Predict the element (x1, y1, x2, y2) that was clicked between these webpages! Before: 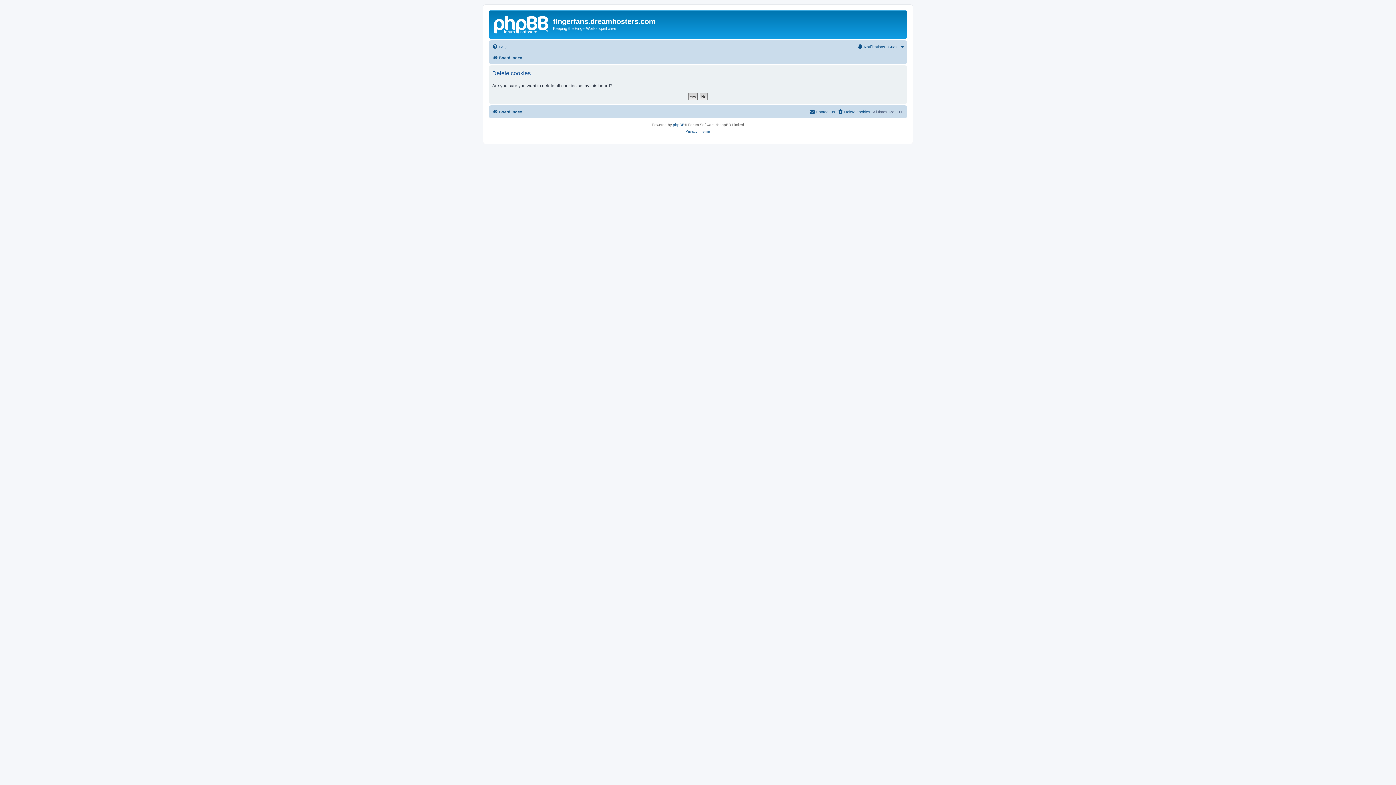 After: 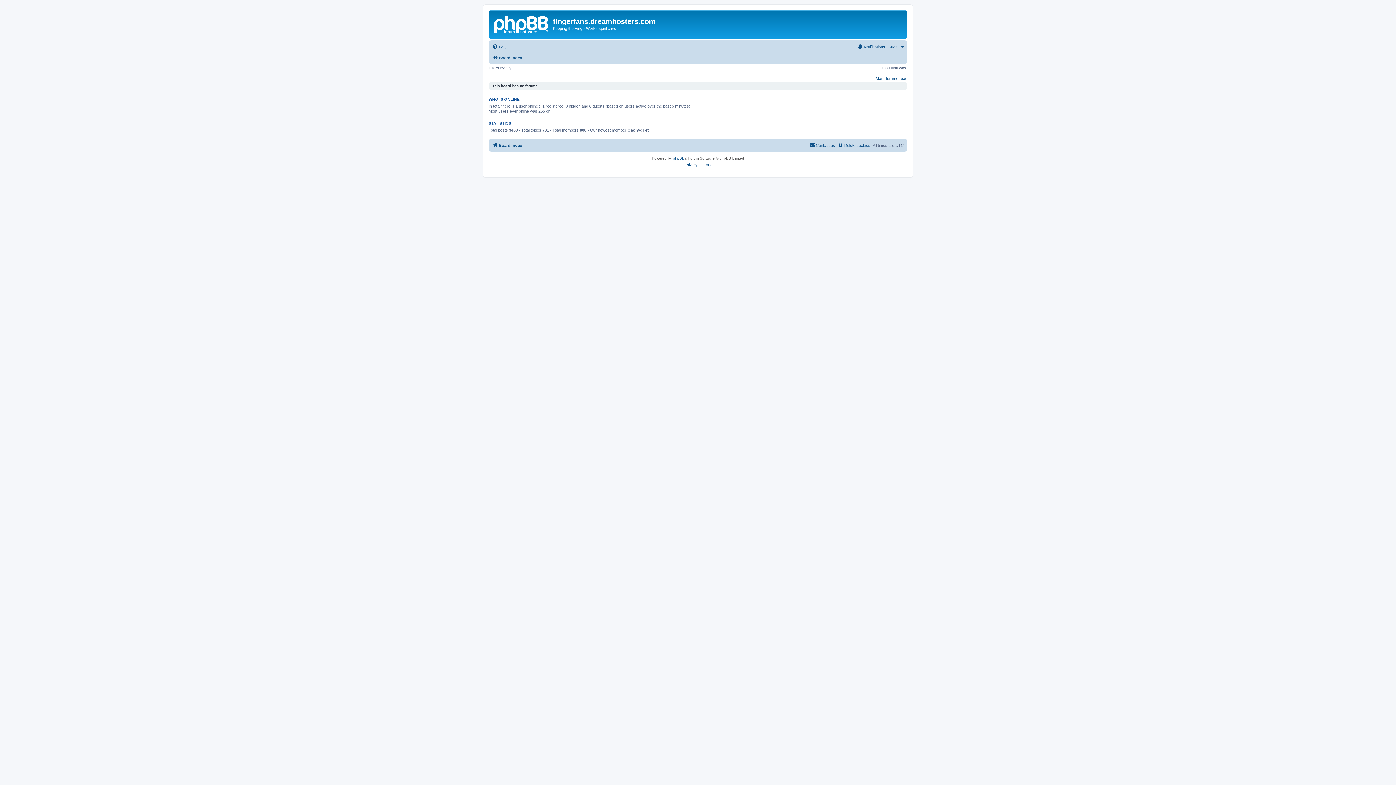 Action: label: Board index bbox: (492, 53, 522, 62)